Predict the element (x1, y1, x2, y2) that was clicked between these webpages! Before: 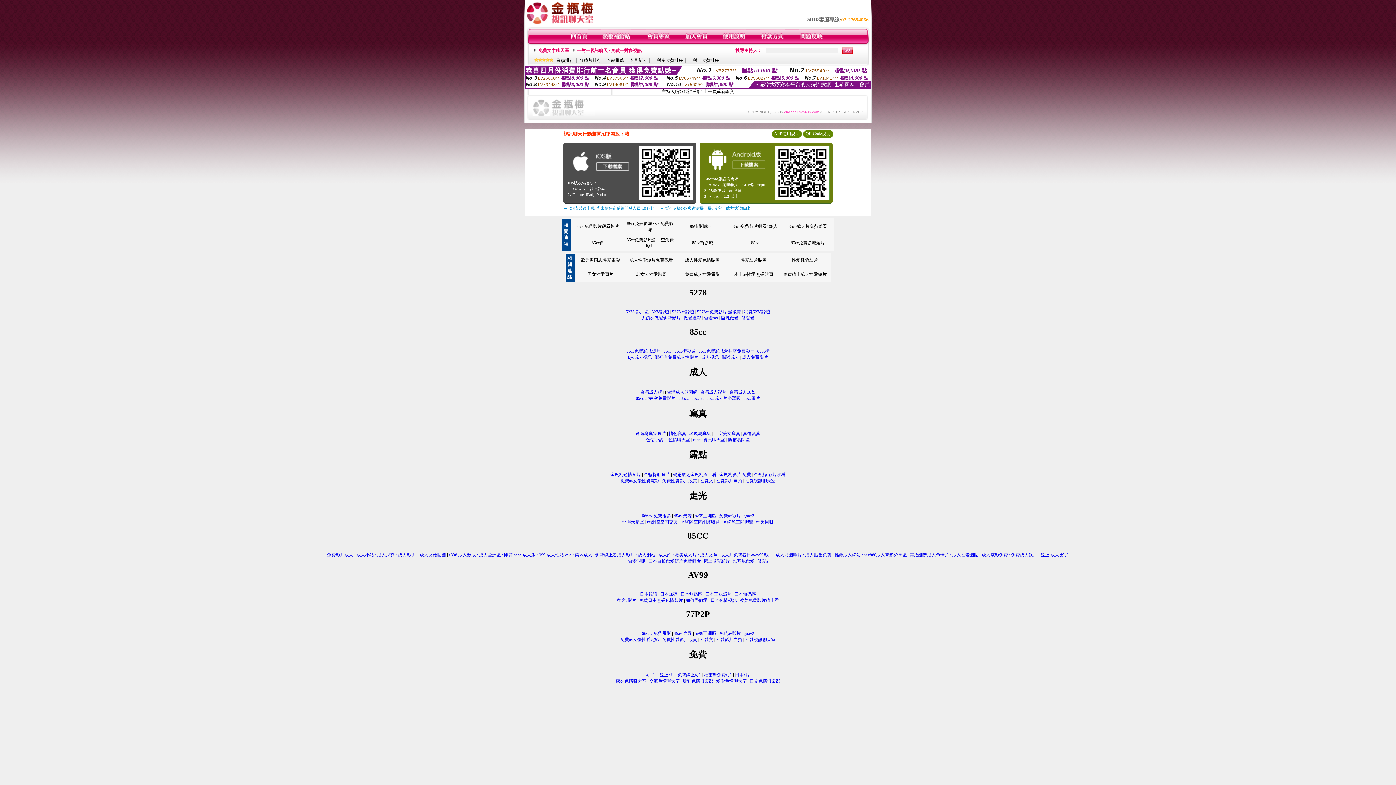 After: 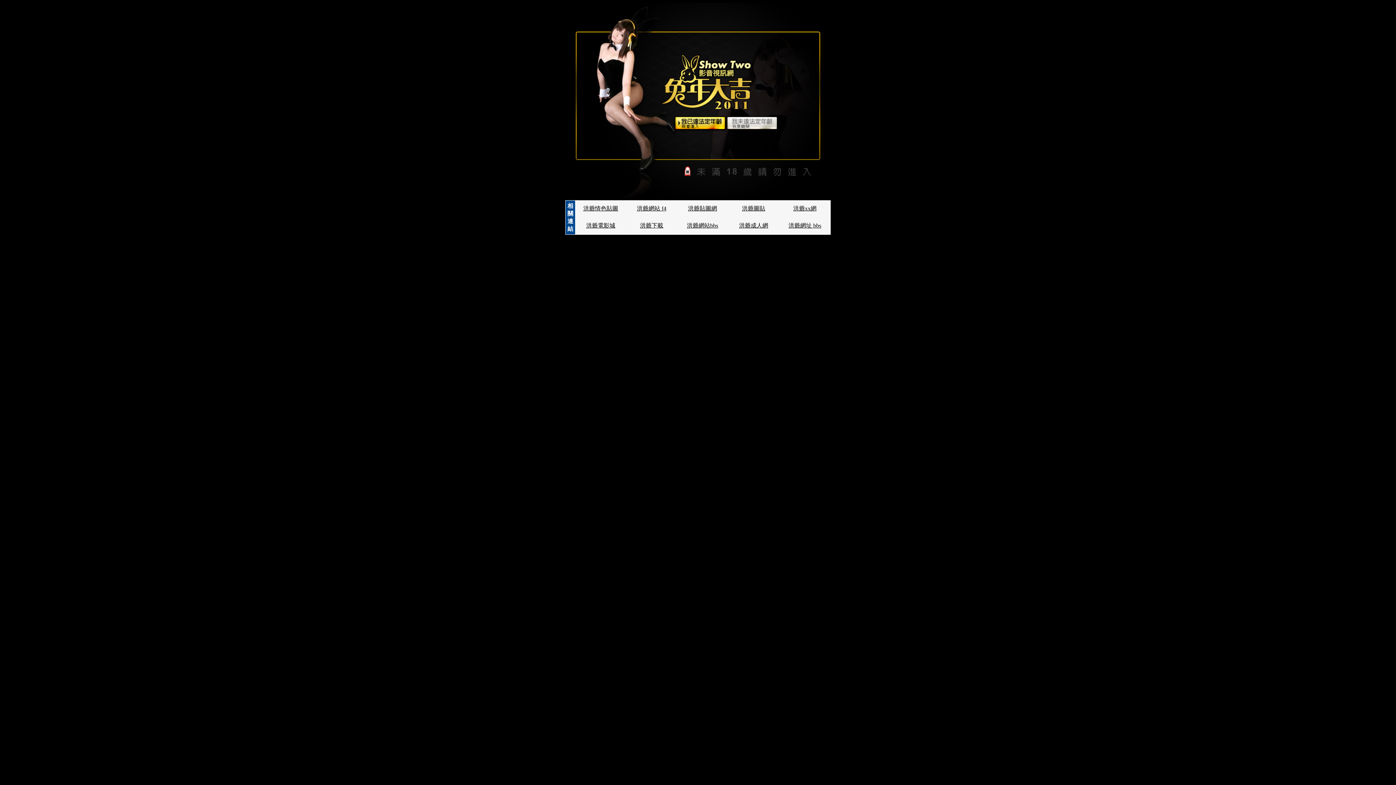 Action: label: 性愛文 bbox: (700, 478, 713, 483)